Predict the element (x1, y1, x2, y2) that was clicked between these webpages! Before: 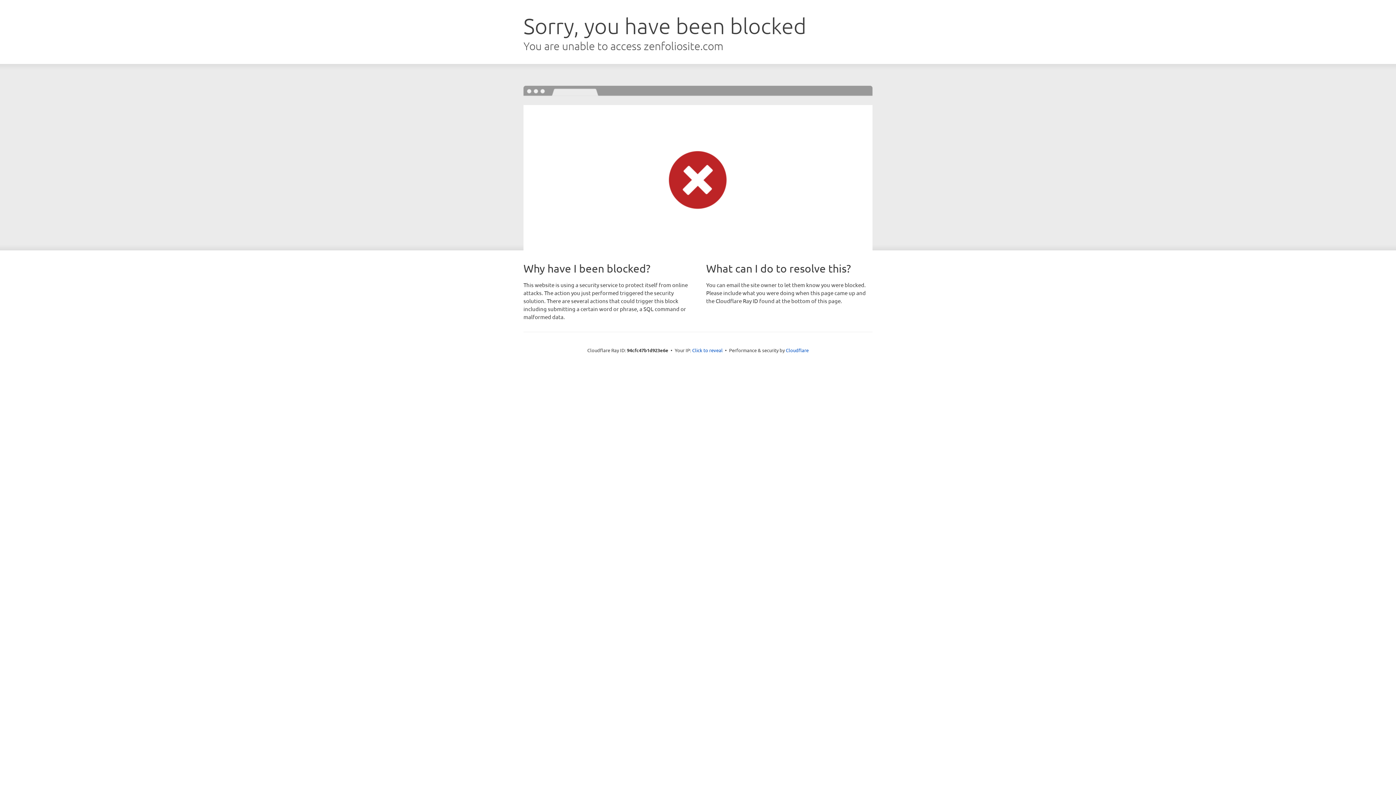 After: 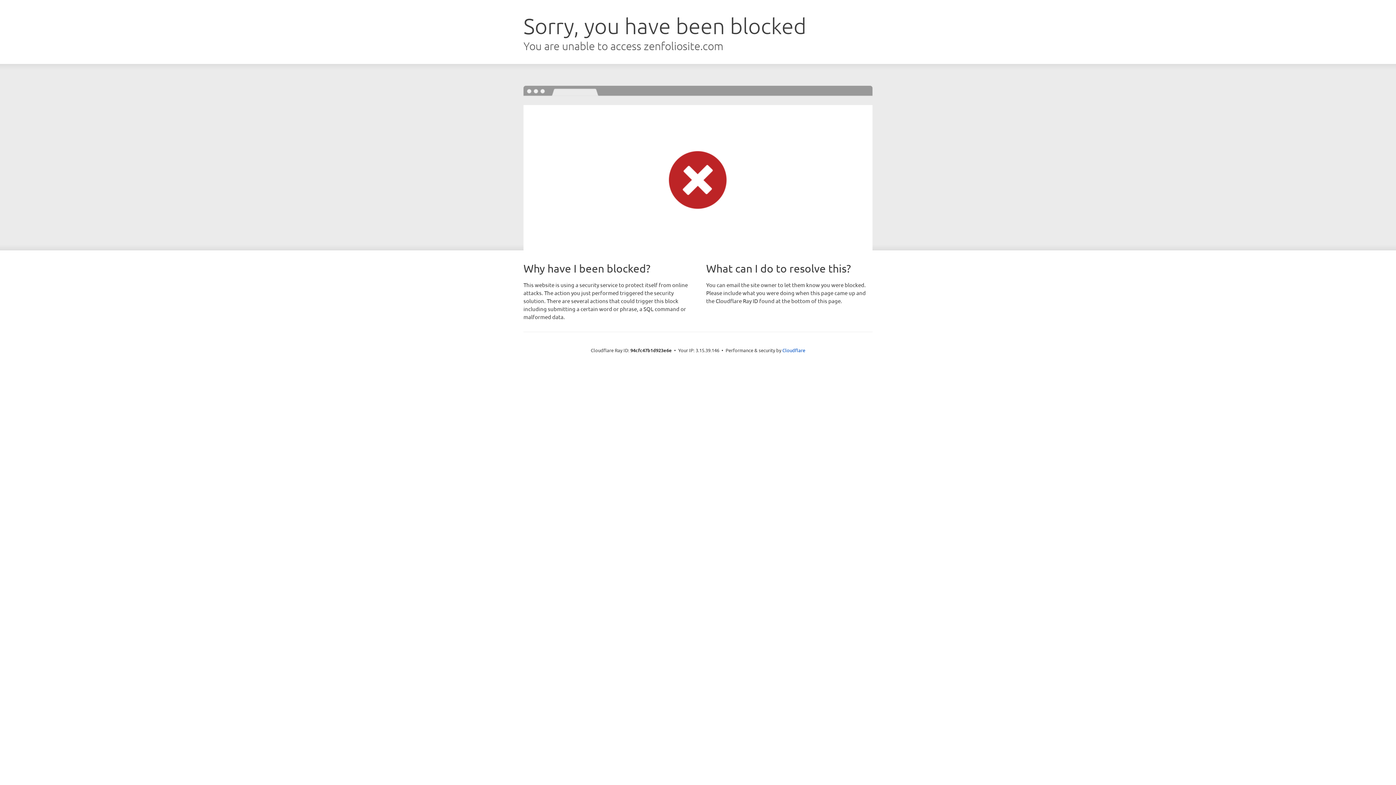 Action: label: Click to reveal bbox: (692, 346, 722, 353)